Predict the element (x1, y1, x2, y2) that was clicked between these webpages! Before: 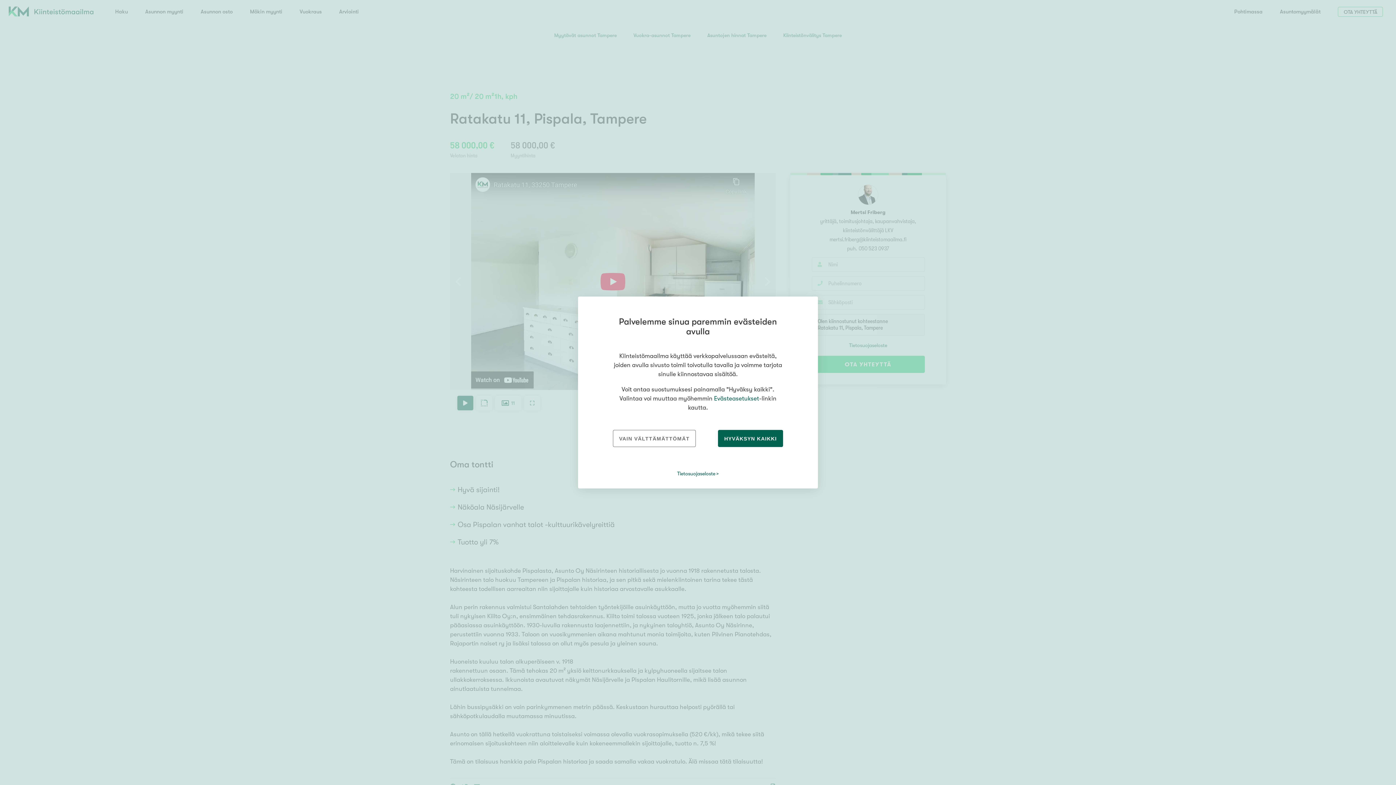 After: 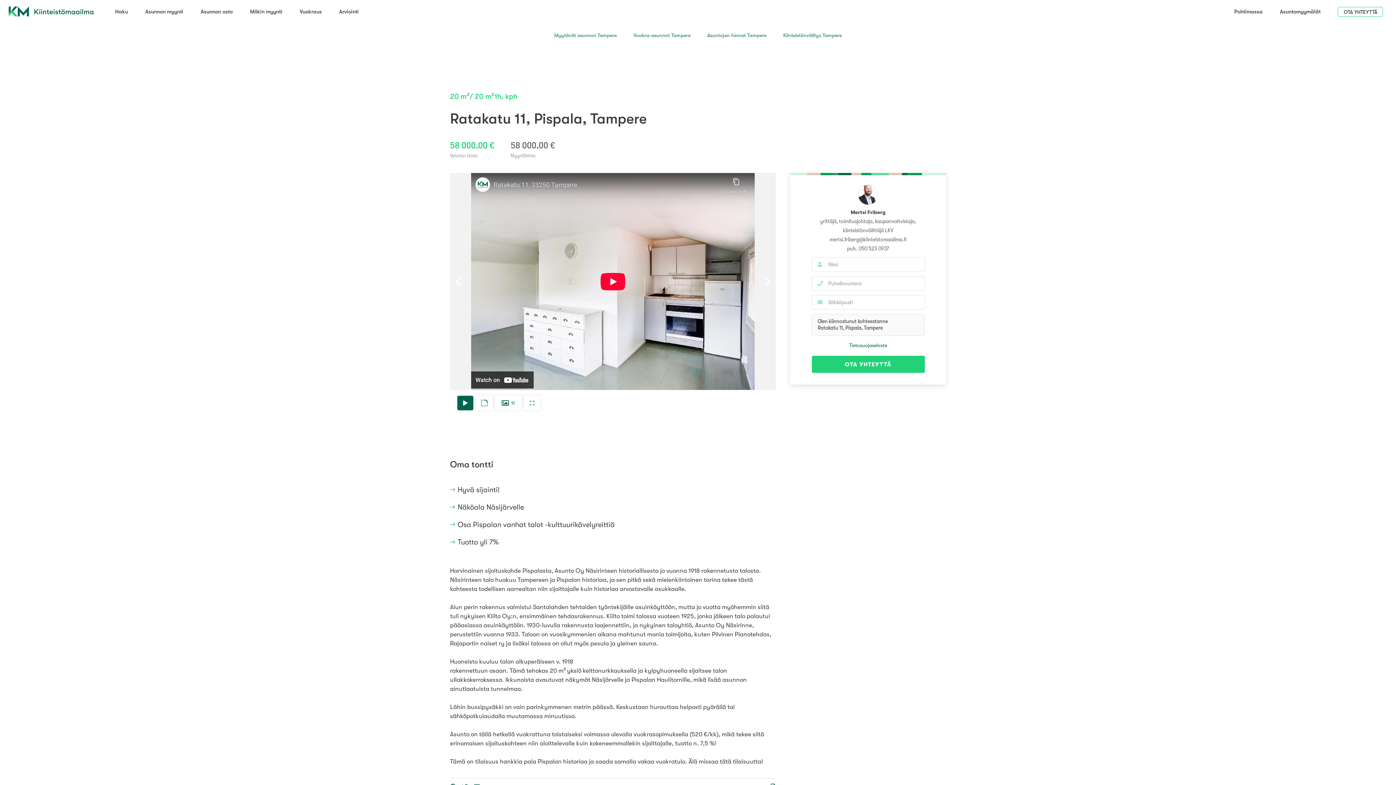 Action: bbox: (718, 430, 783, 447) label: HYVÄKSYN KAIKKI